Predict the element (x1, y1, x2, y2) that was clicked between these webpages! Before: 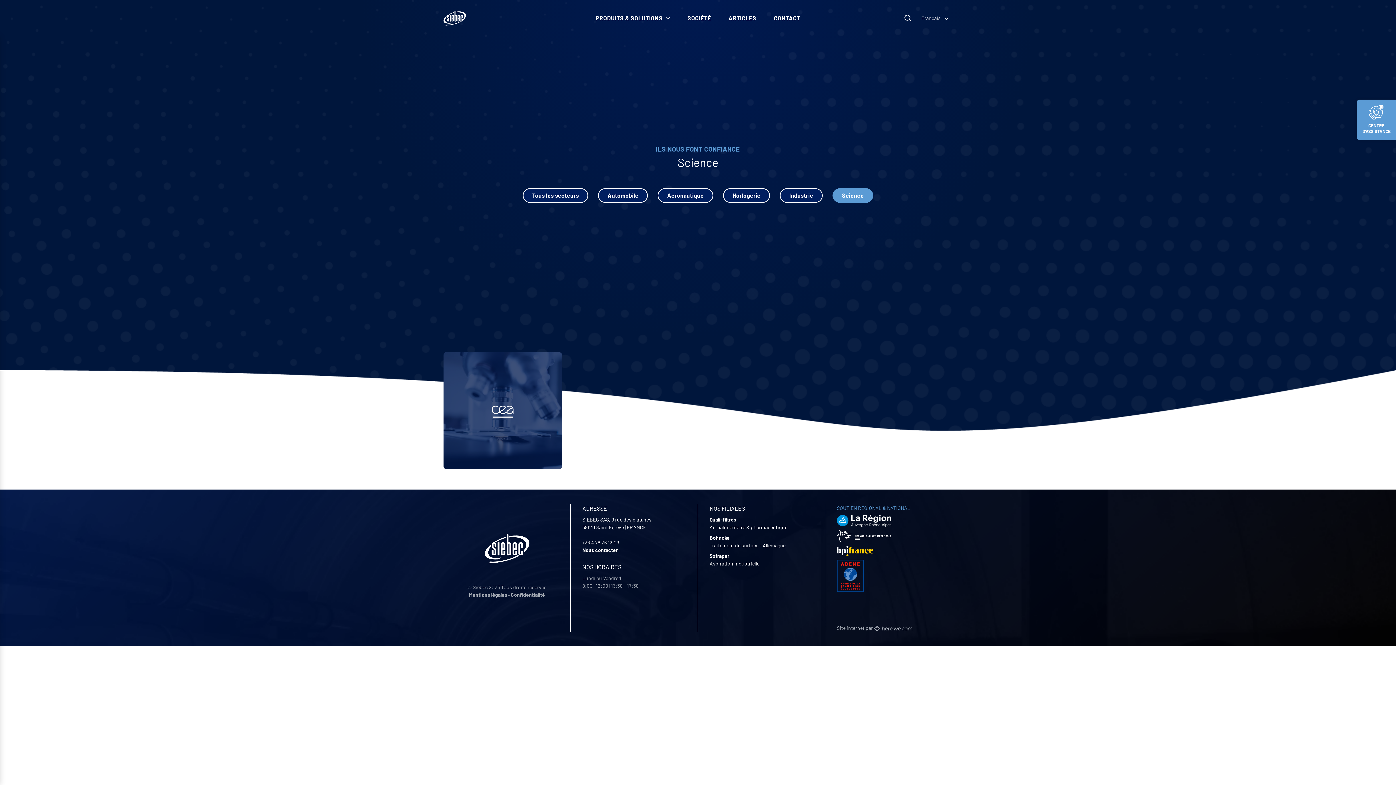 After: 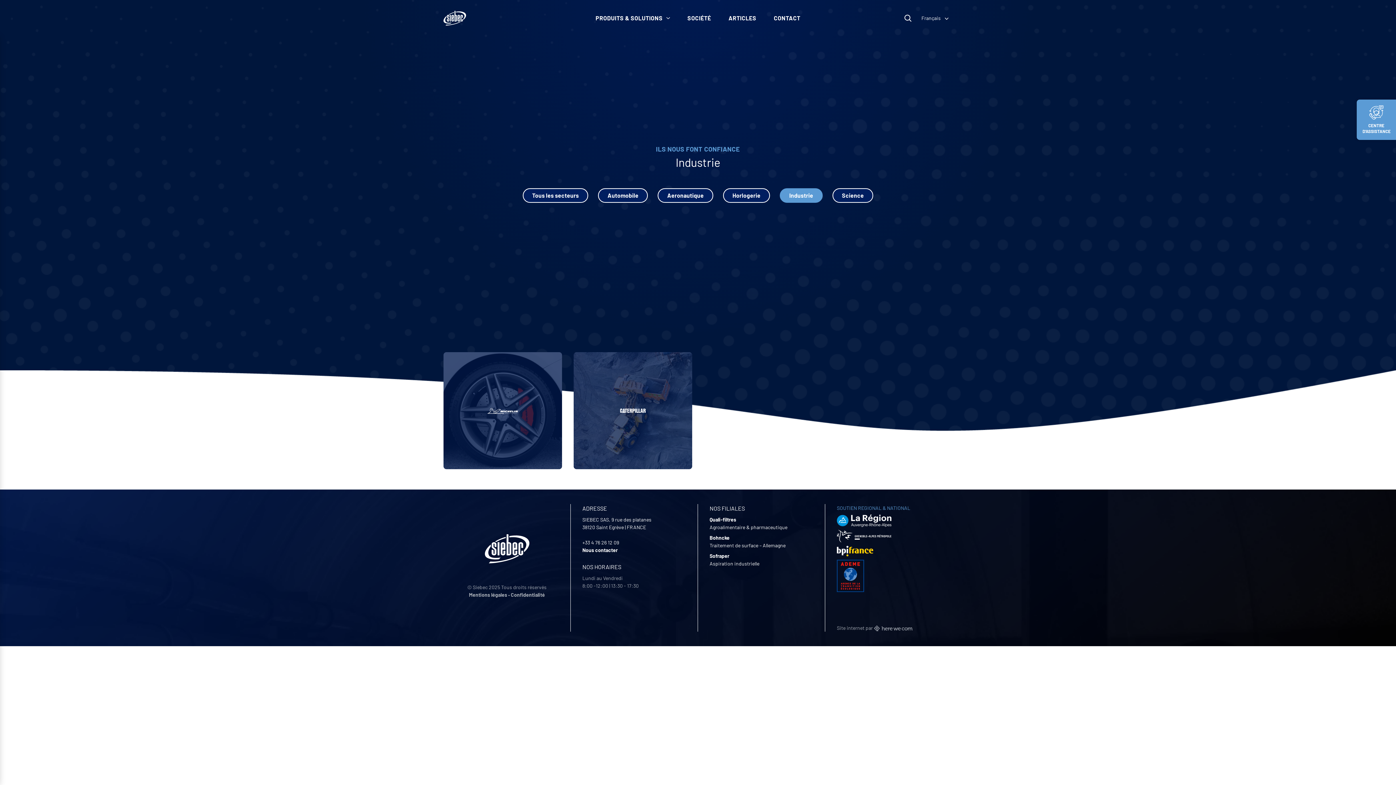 Action: label: Industrie bbox: (779, 188, 822, 203)